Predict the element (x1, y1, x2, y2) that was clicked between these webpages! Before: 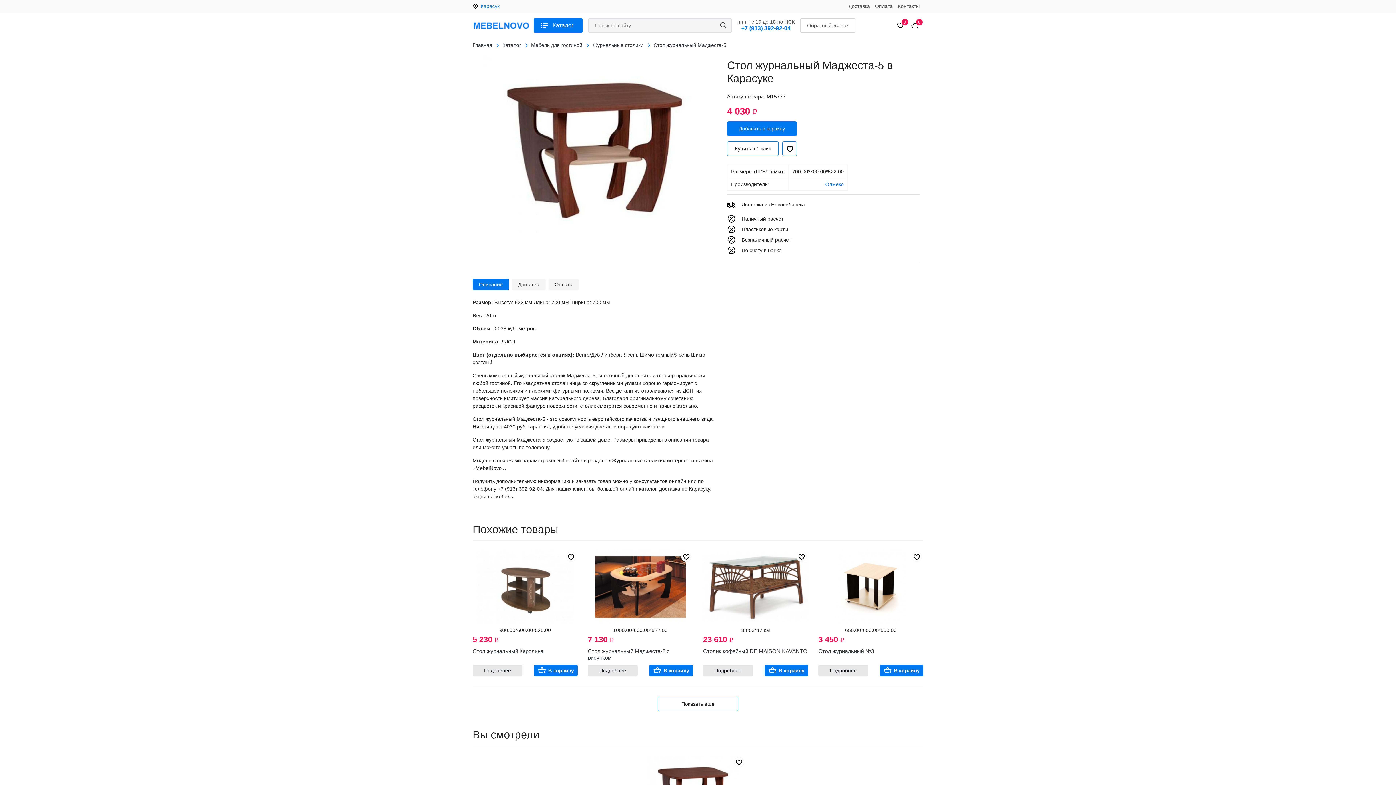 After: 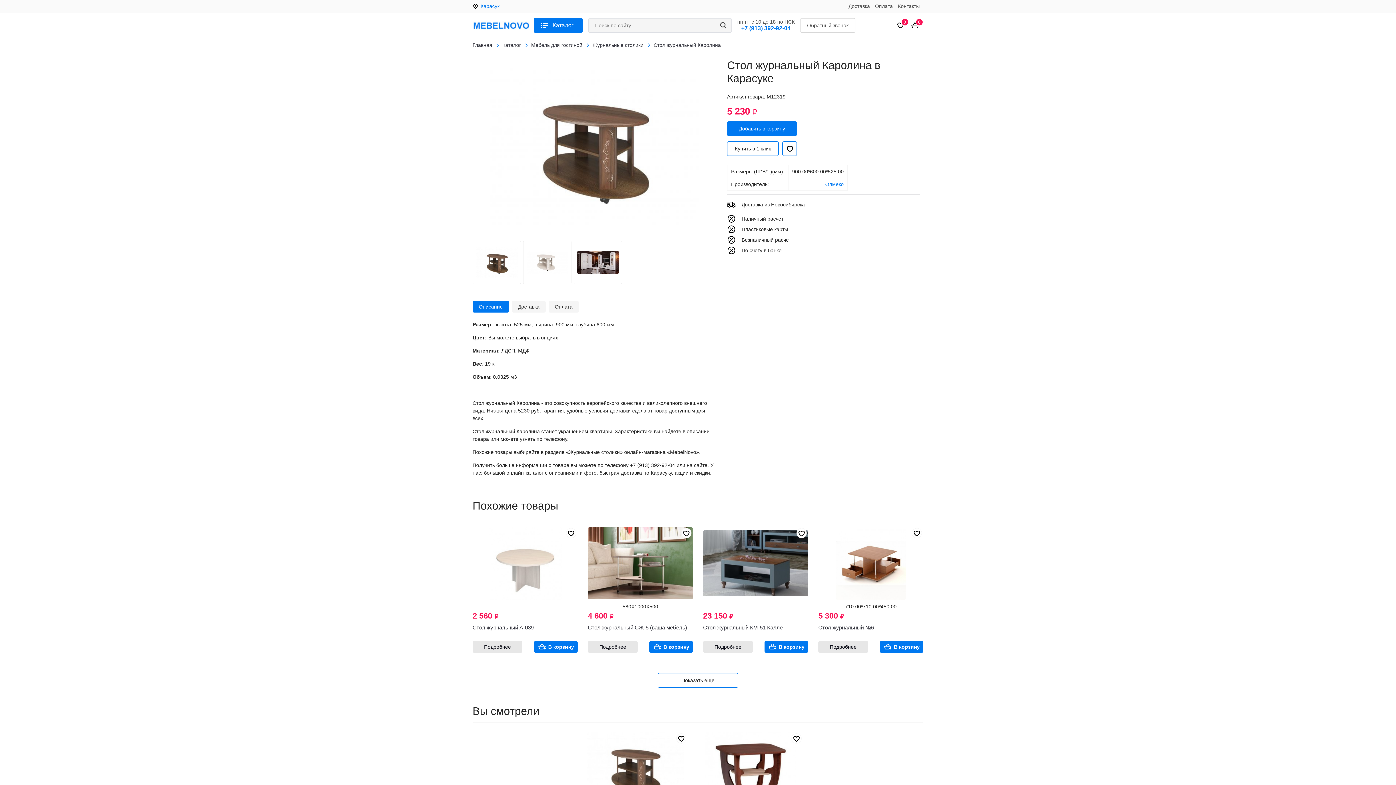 Action: bbox: (472, 665, 522, 676) label: Подробнее